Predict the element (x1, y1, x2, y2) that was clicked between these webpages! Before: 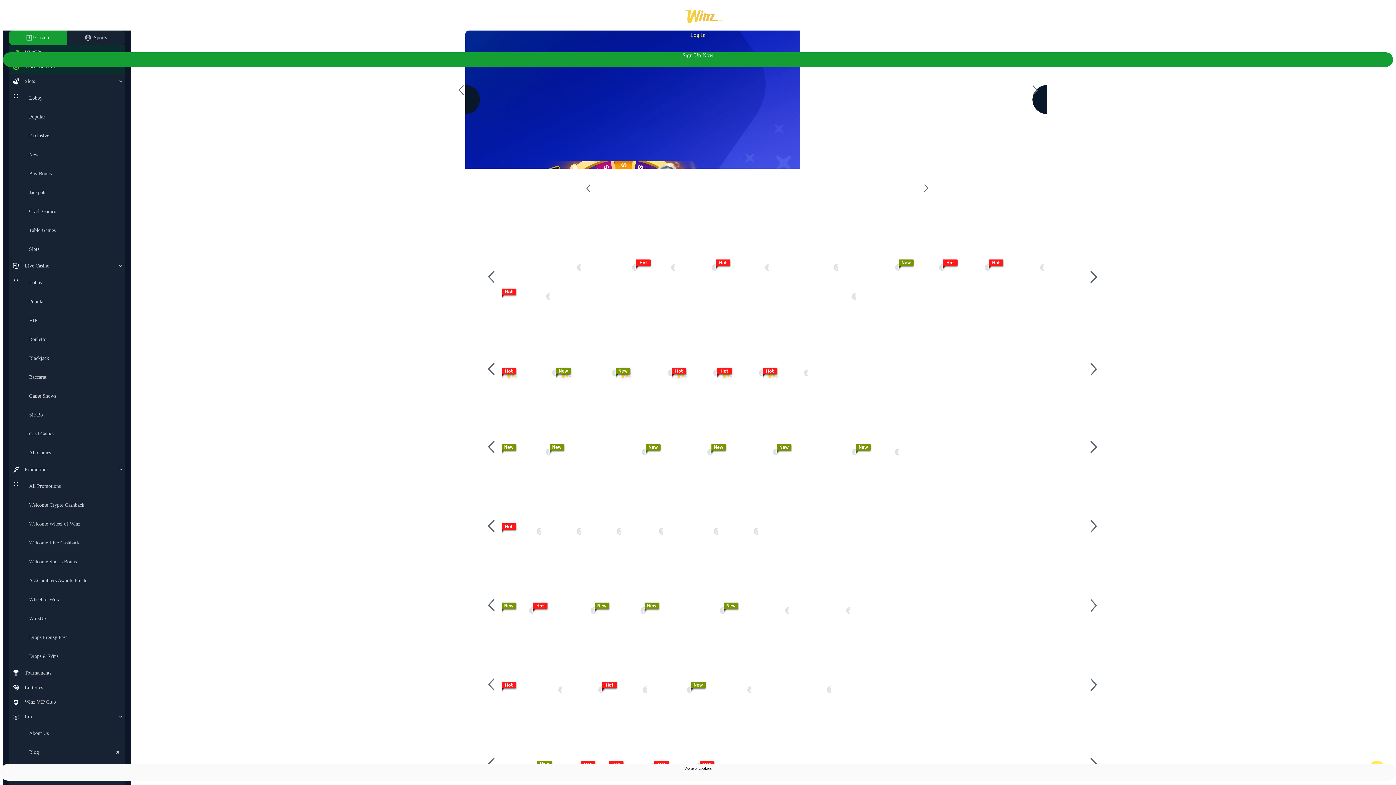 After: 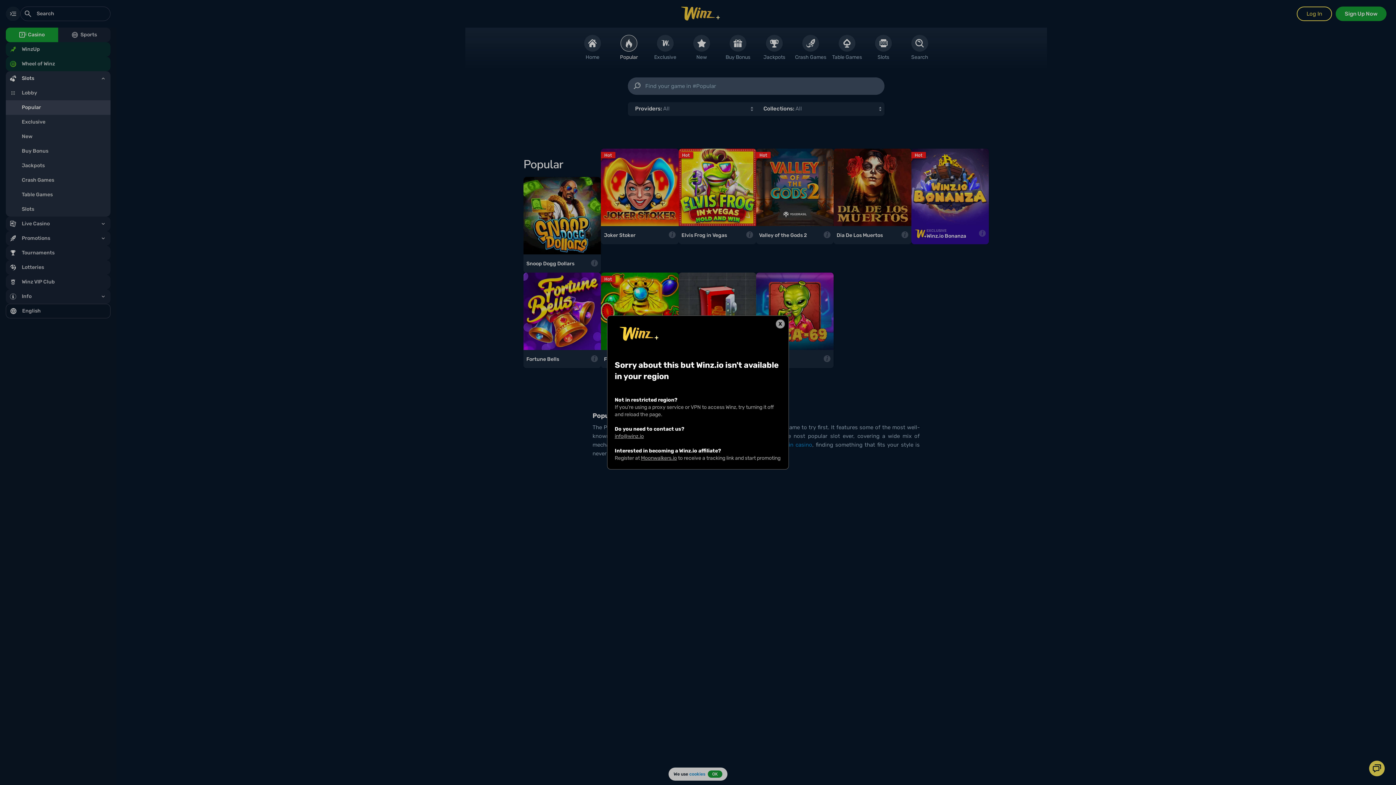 Action: bbox: (502, 235, 539, 250) label: Show all